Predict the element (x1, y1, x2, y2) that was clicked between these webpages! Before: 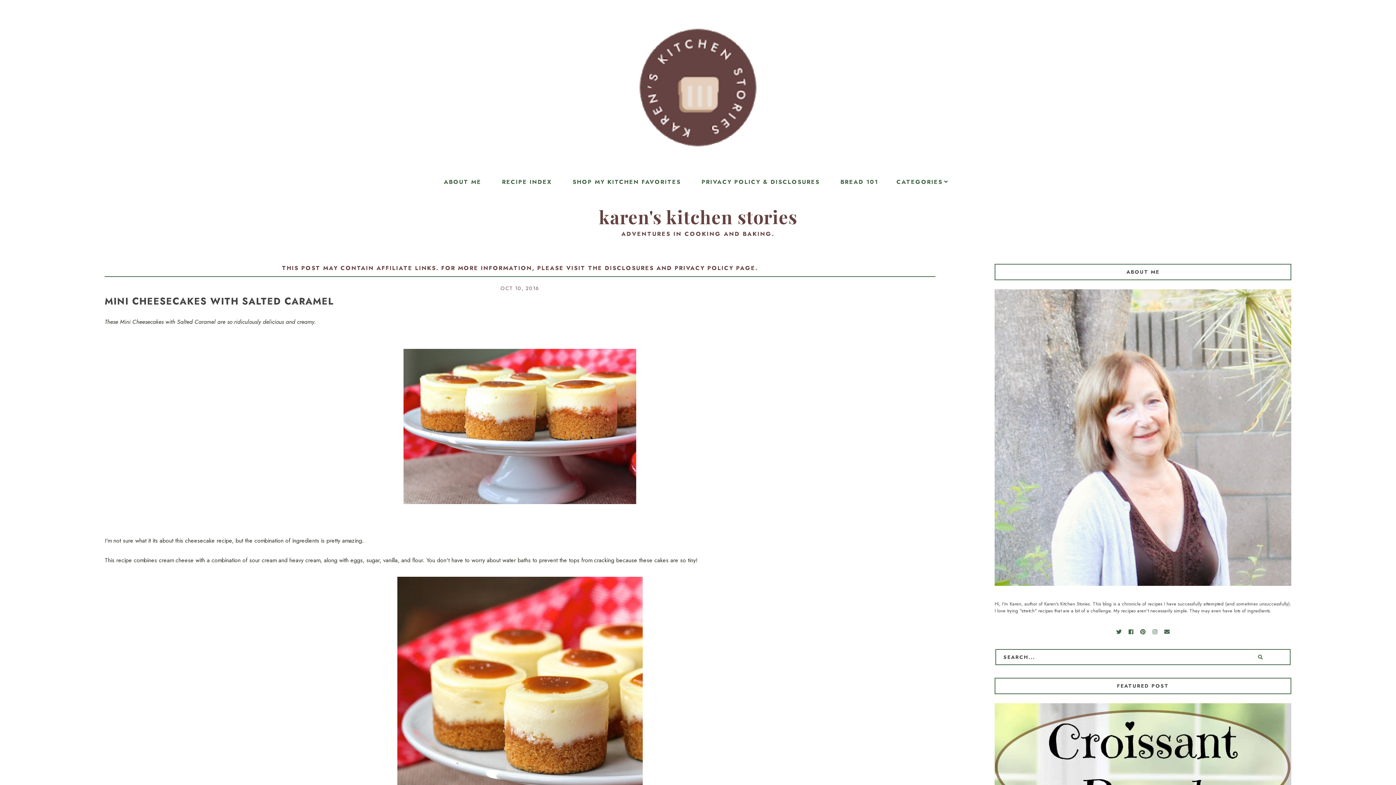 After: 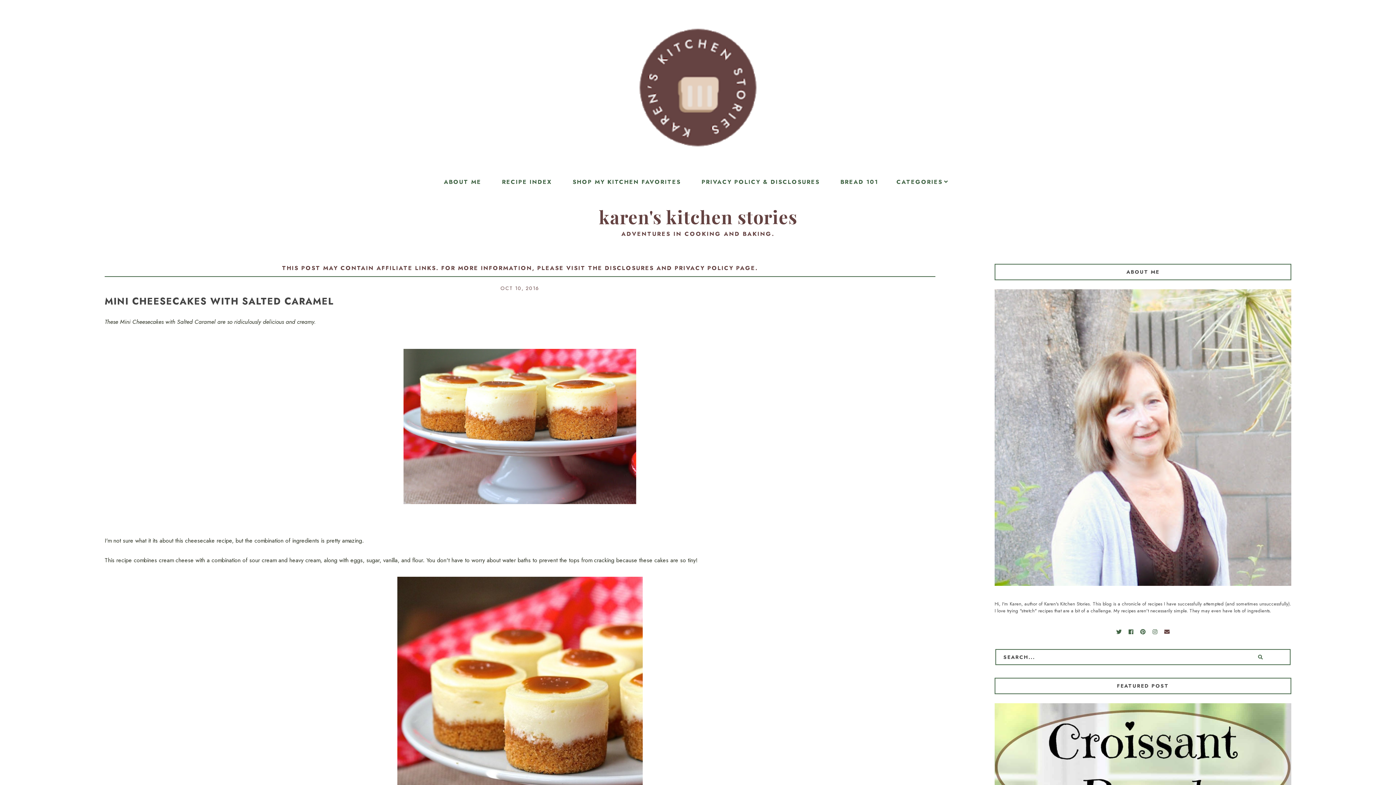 Action: bbox: (1164, 628, 1170, 636)